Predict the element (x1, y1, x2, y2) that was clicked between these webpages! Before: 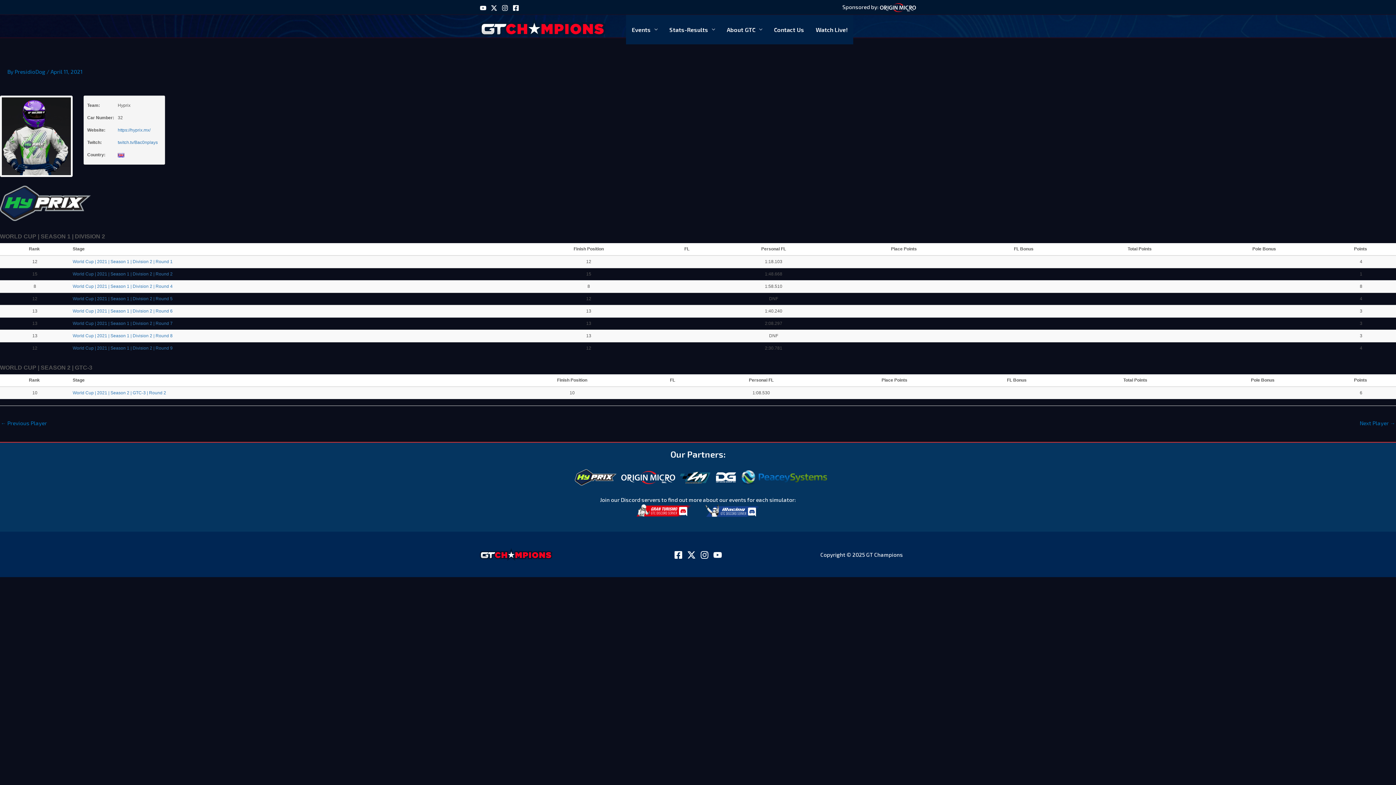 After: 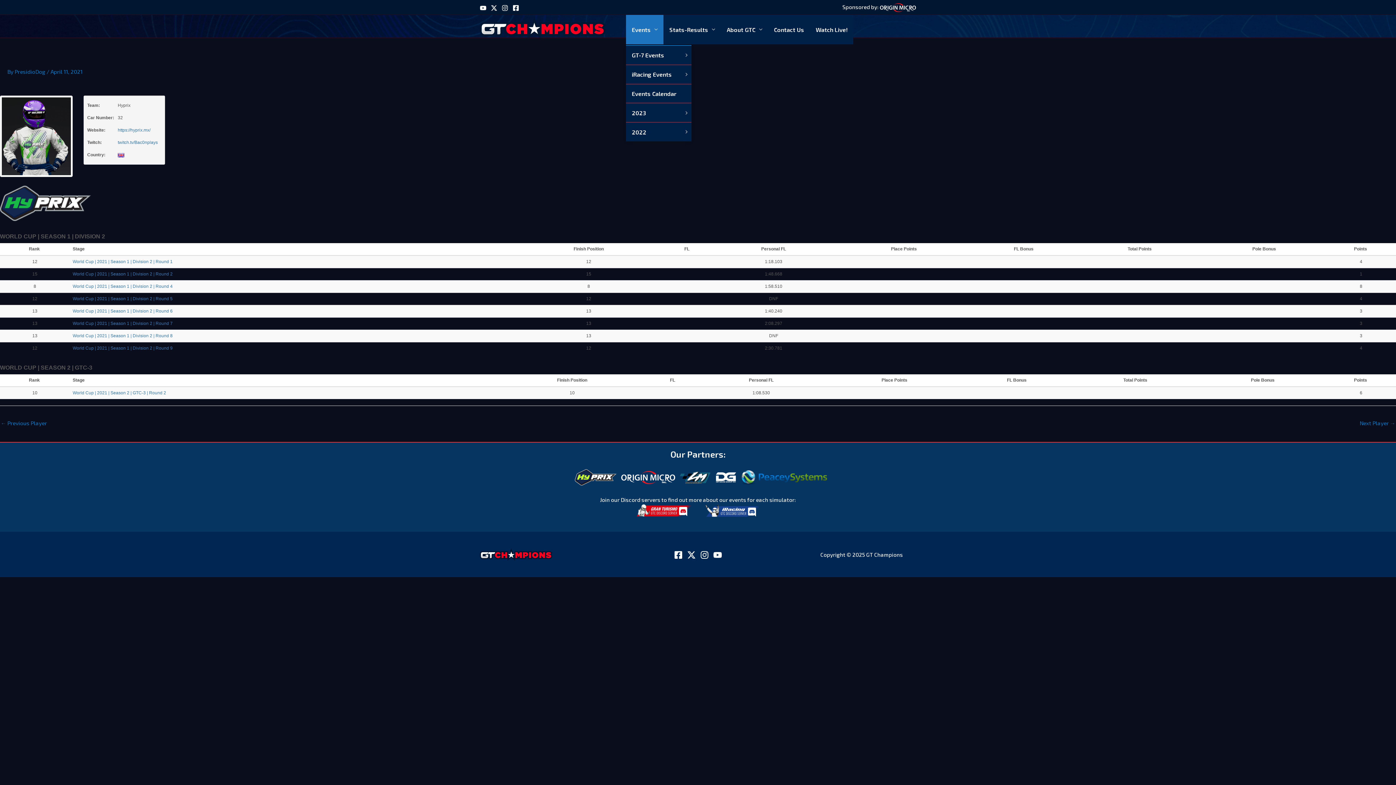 Action: label: Events bbox: (626, 14, 663, 44)